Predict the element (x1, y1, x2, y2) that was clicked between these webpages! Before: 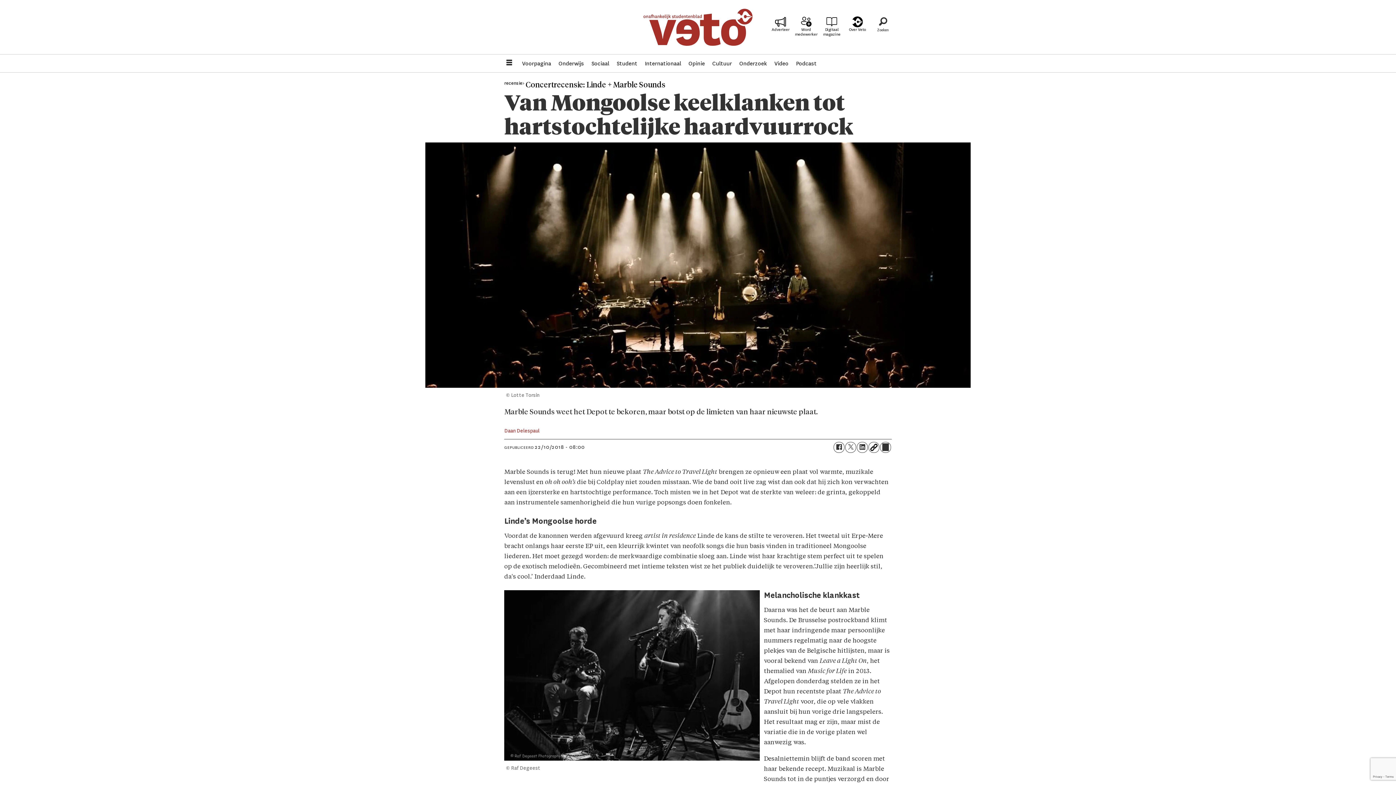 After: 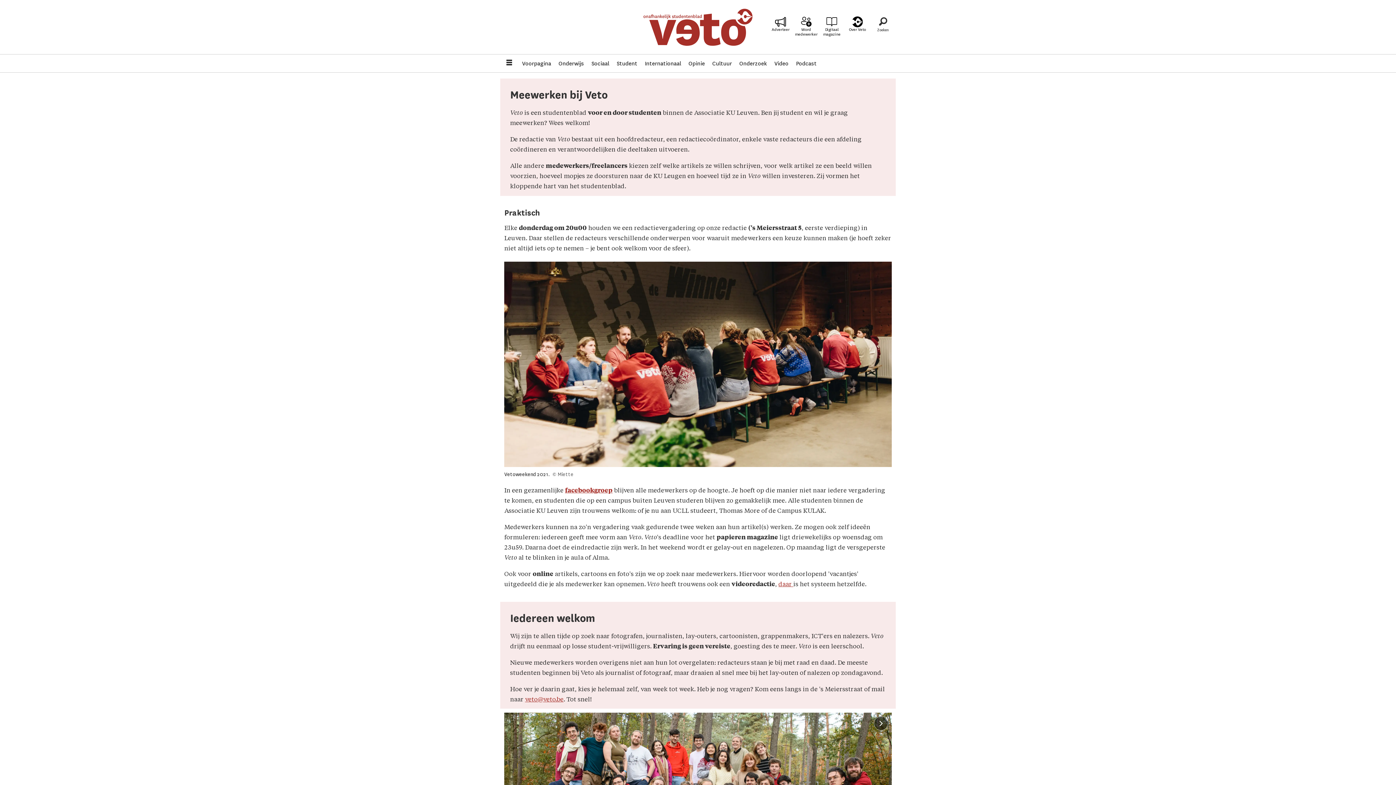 Action: bbox: (793, 16, 819, 36) label: Word medewerker